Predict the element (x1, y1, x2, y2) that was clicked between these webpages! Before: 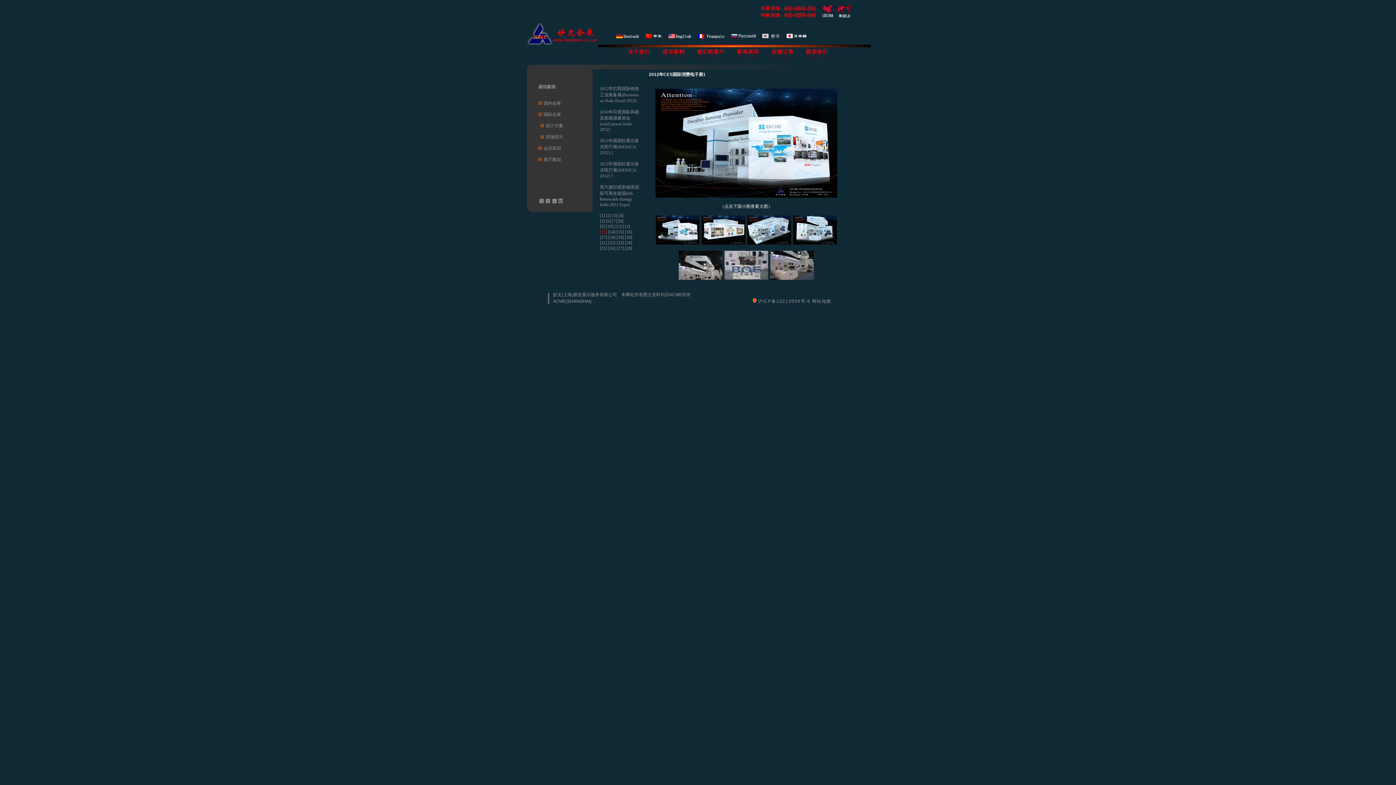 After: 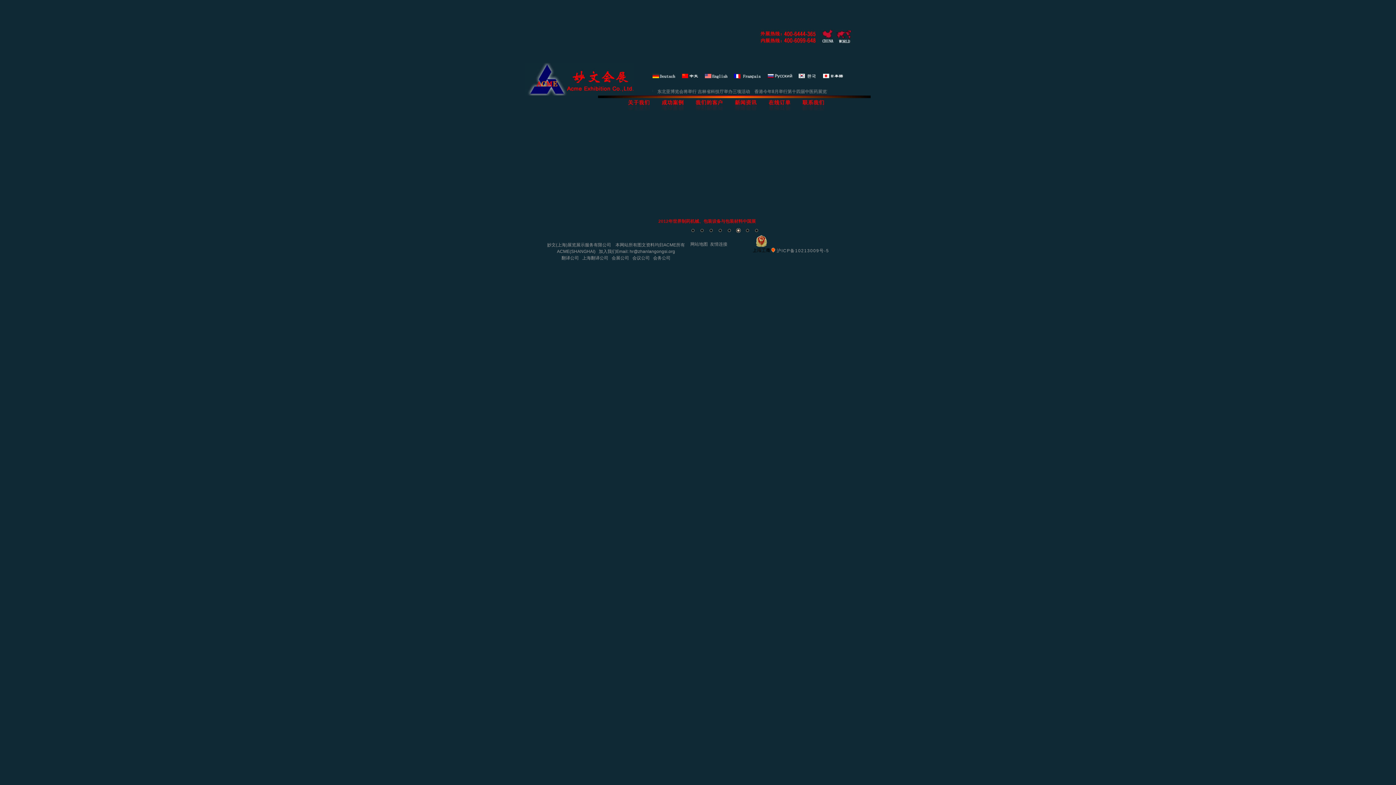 Action: bbox: (553, 292, 617, 297) label: 妙文(上海)展览展示服务有限公司